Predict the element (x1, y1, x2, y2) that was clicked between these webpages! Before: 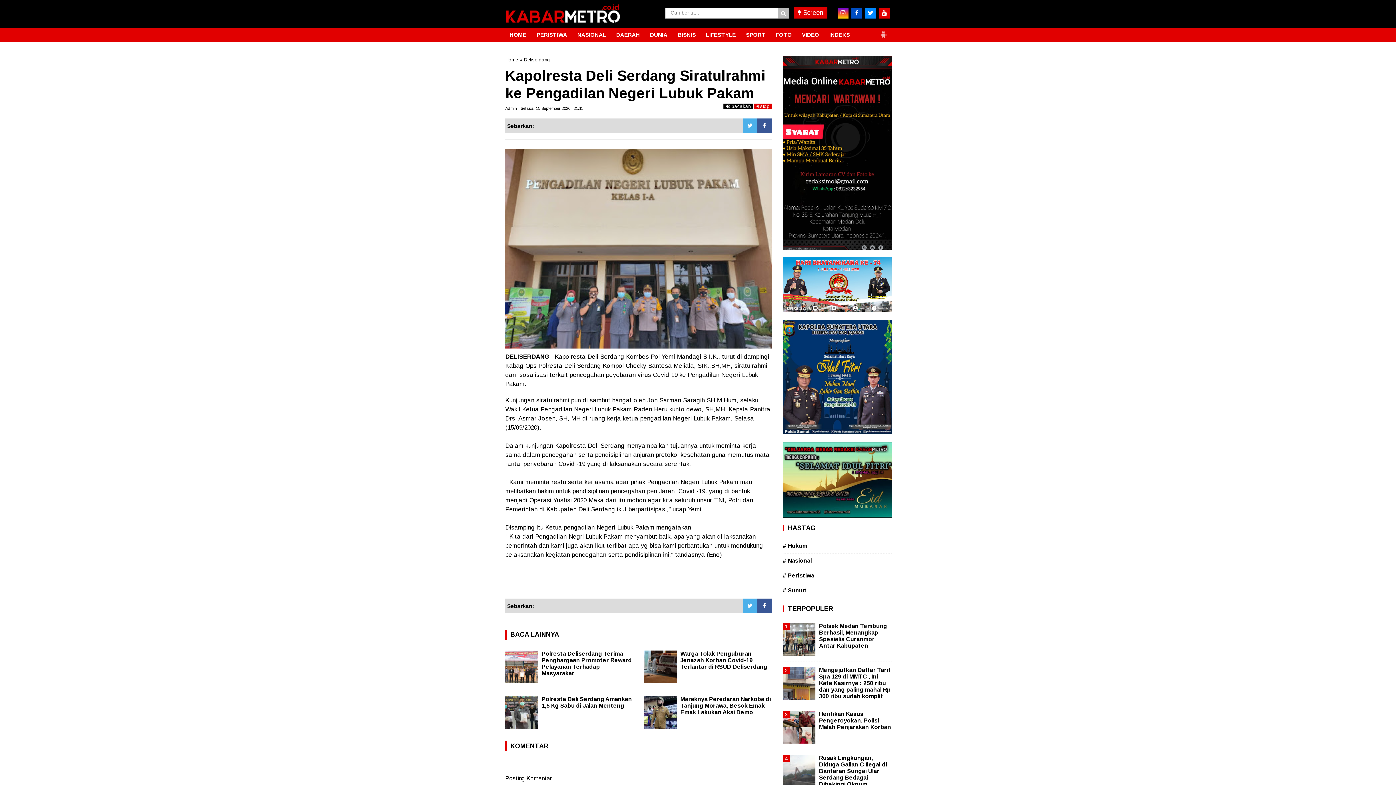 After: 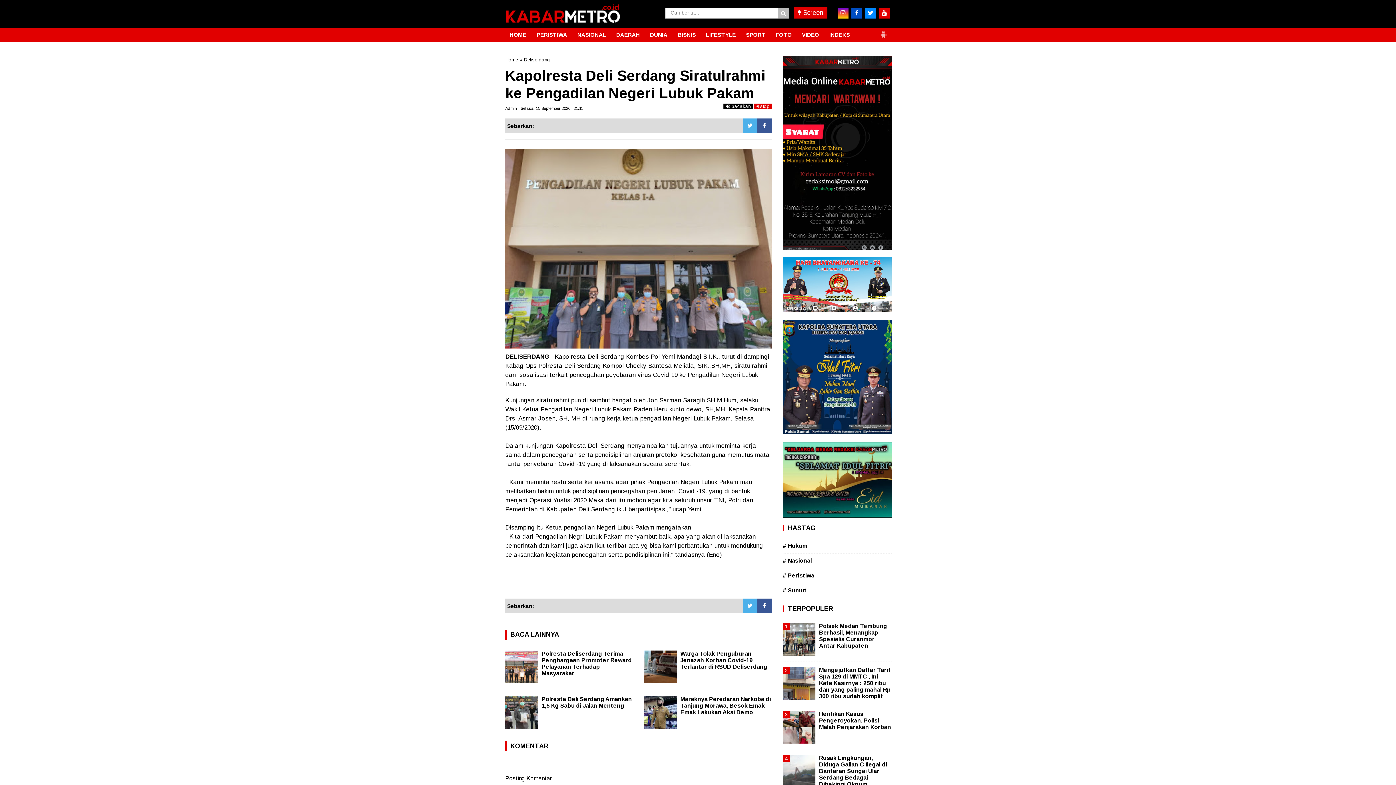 Action: label: Posting Komentar bbox: (505, 775, 552, 781)